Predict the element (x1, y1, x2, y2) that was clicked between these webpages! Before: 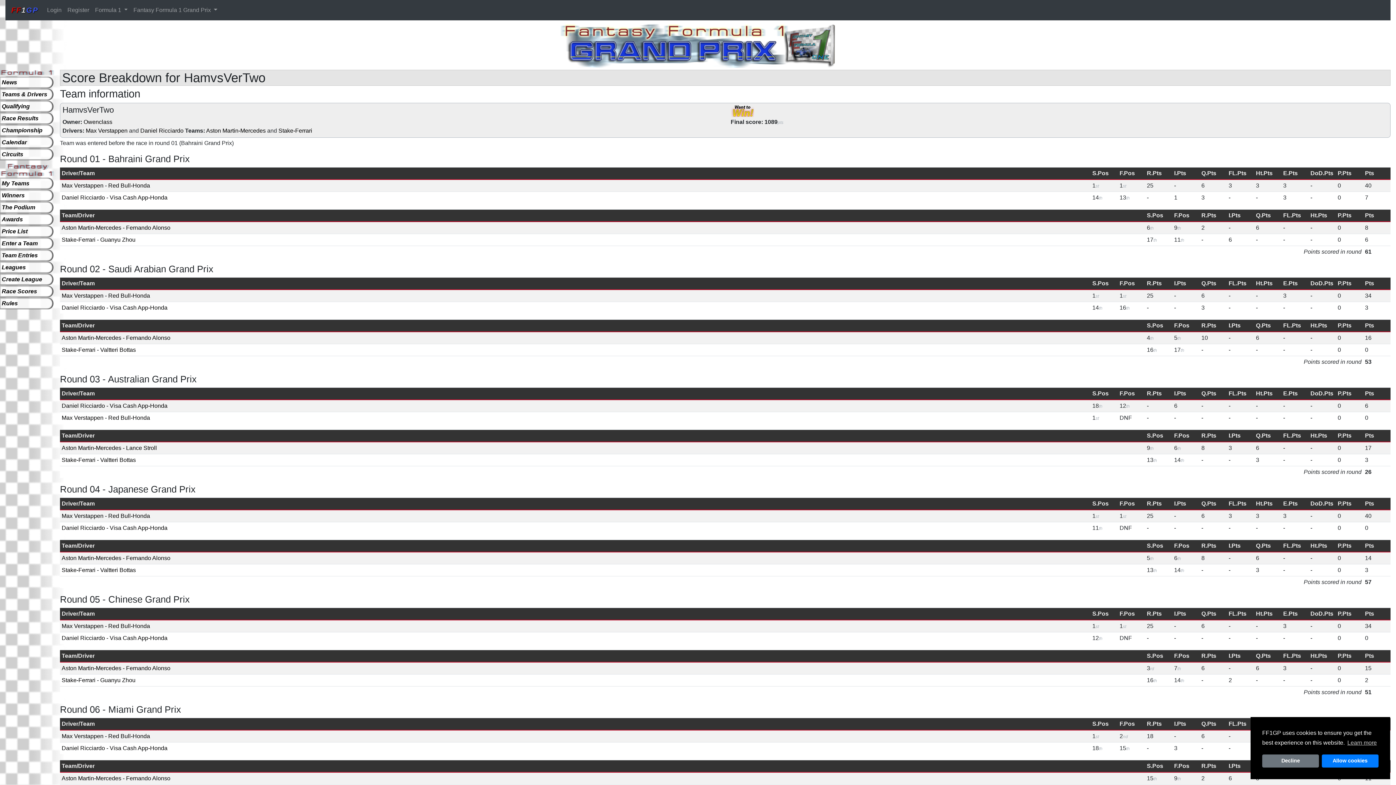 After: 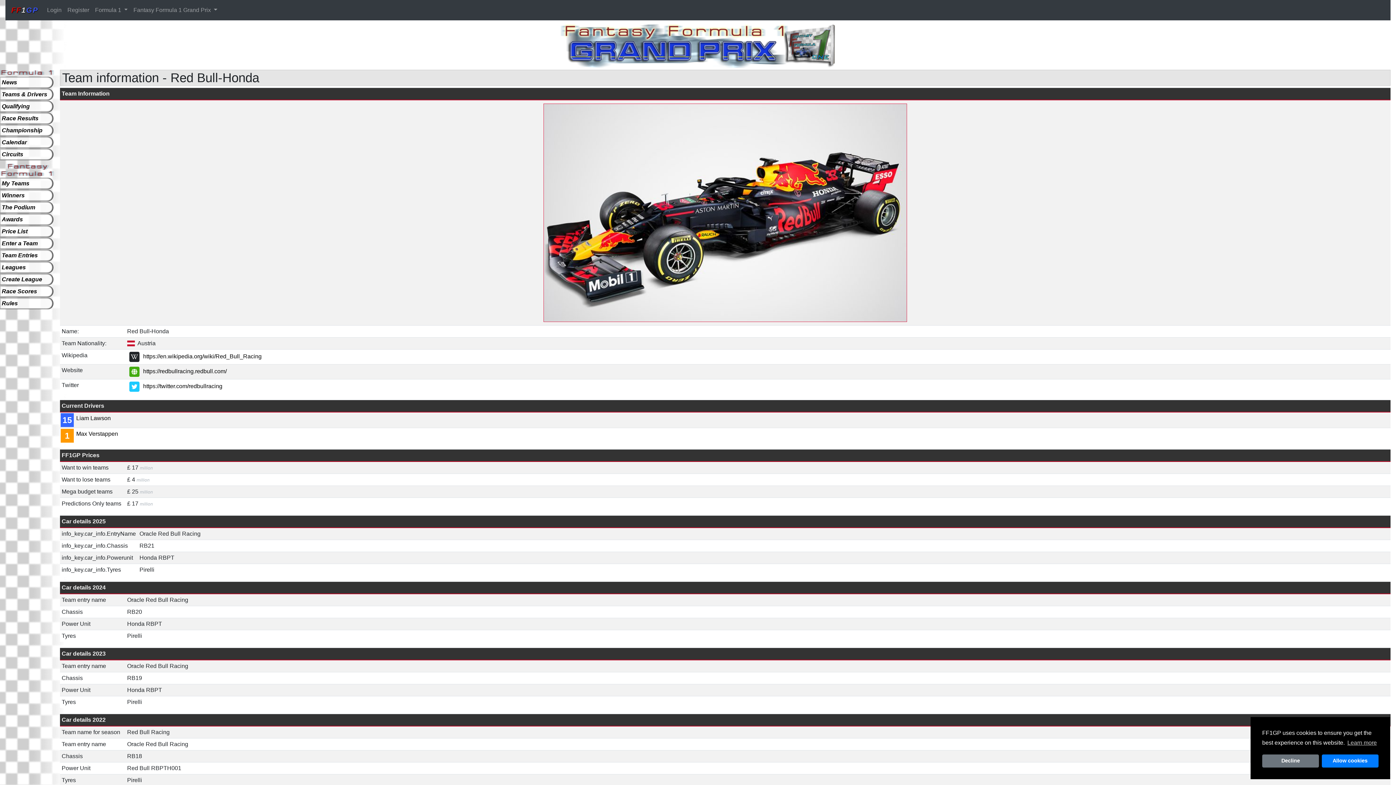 Action: label: Red Bull-Honda bbox: (108, 292, 150, 298)